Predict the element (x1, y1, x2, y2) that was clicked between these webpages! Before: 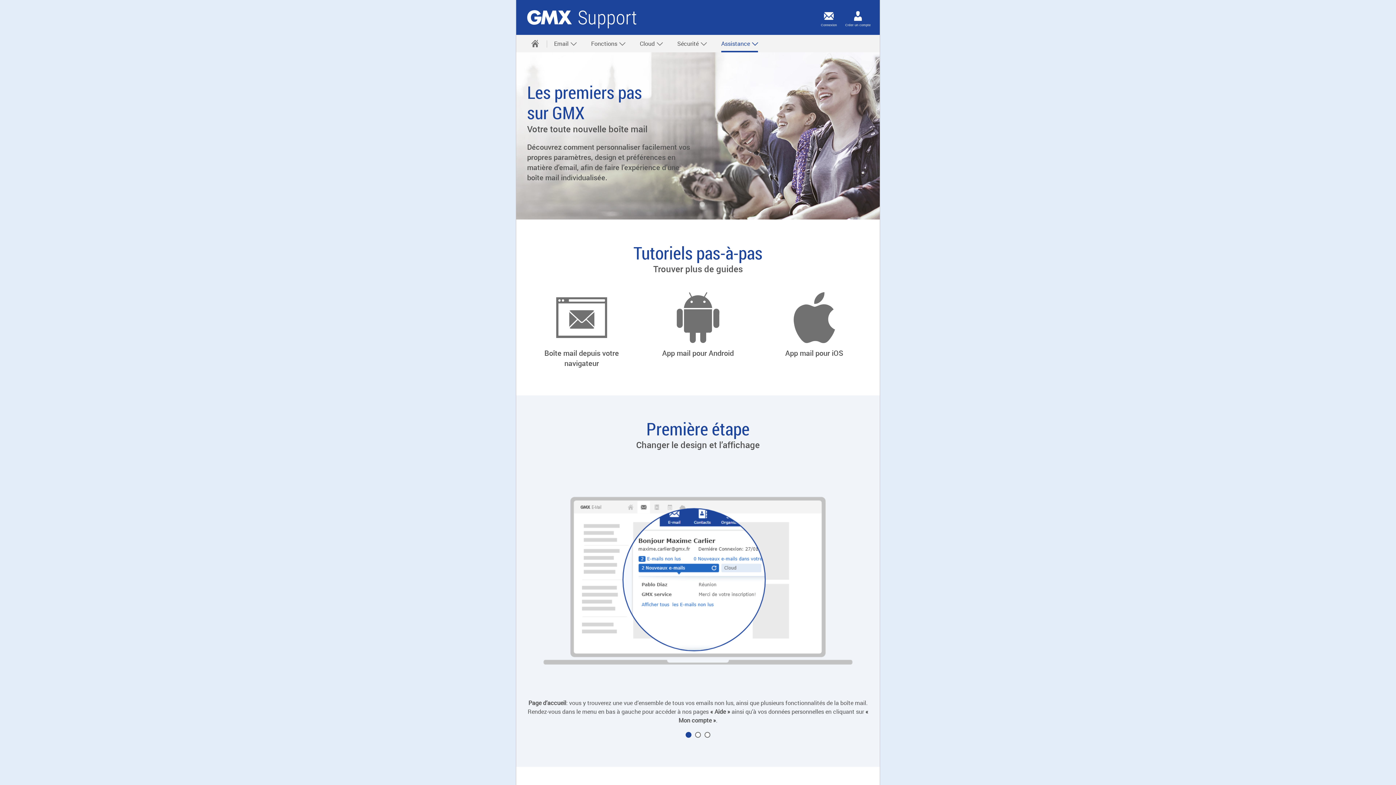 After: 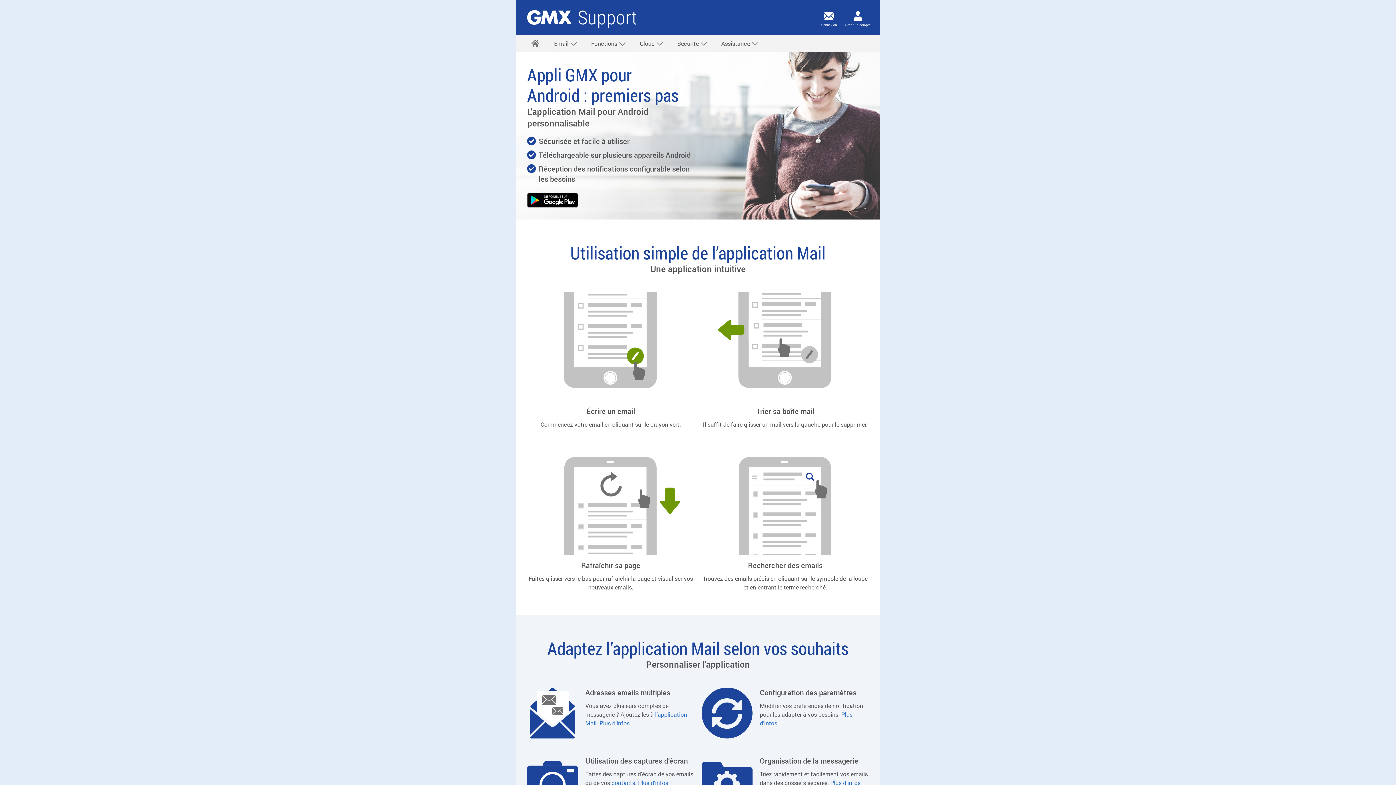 Action: bbox: (672, 292, 723, 343)